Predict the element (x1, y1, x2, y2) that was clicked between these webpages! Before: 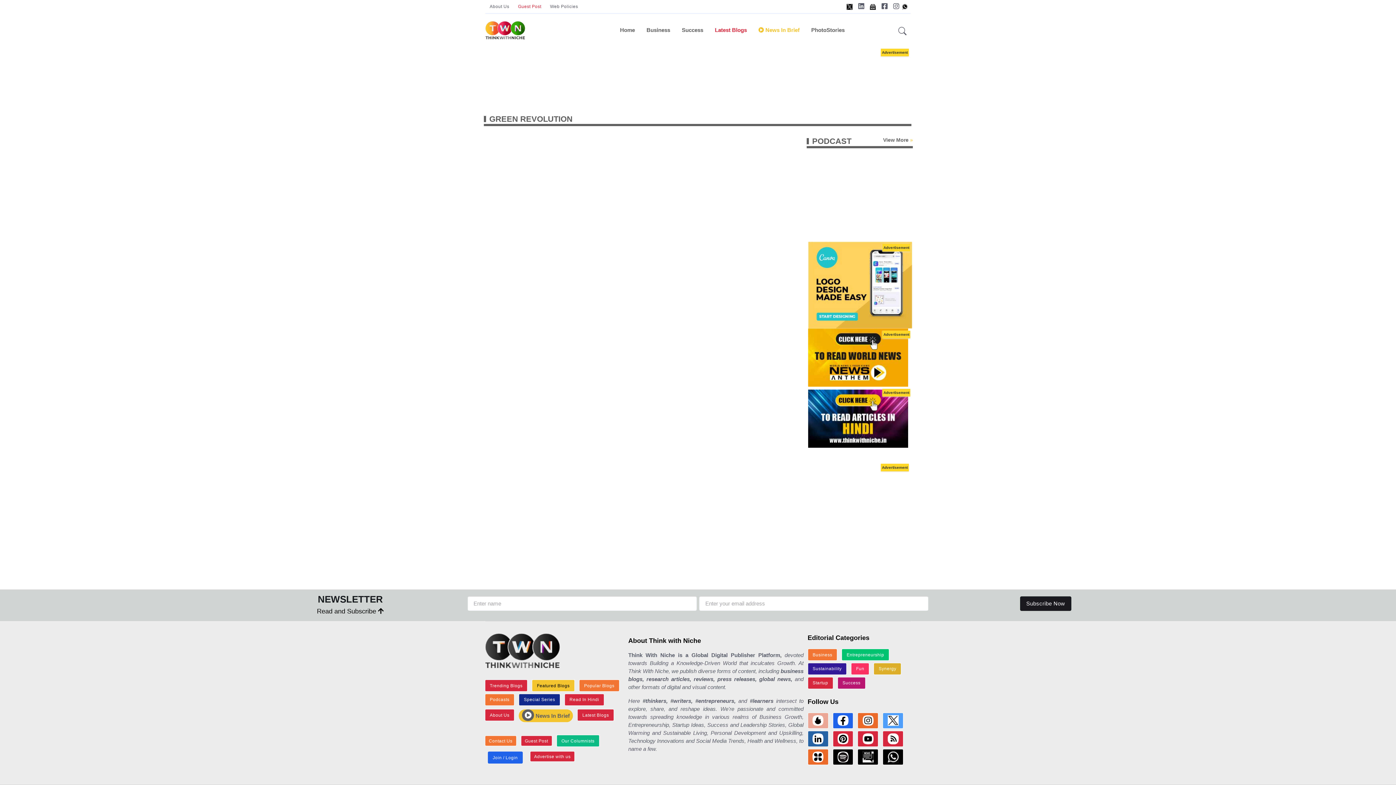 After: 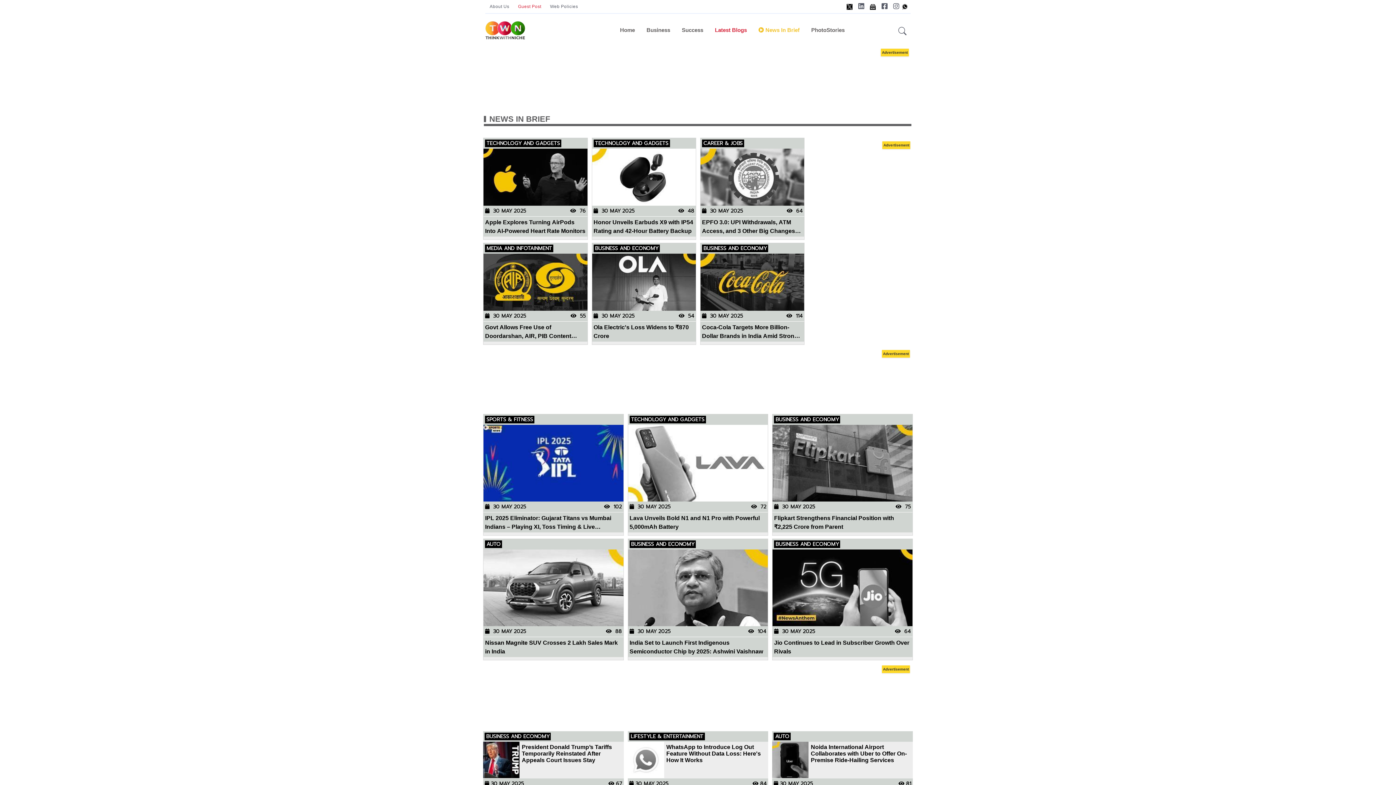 Action: label:  News In Brief bbox: (752, 13, 805, 46)